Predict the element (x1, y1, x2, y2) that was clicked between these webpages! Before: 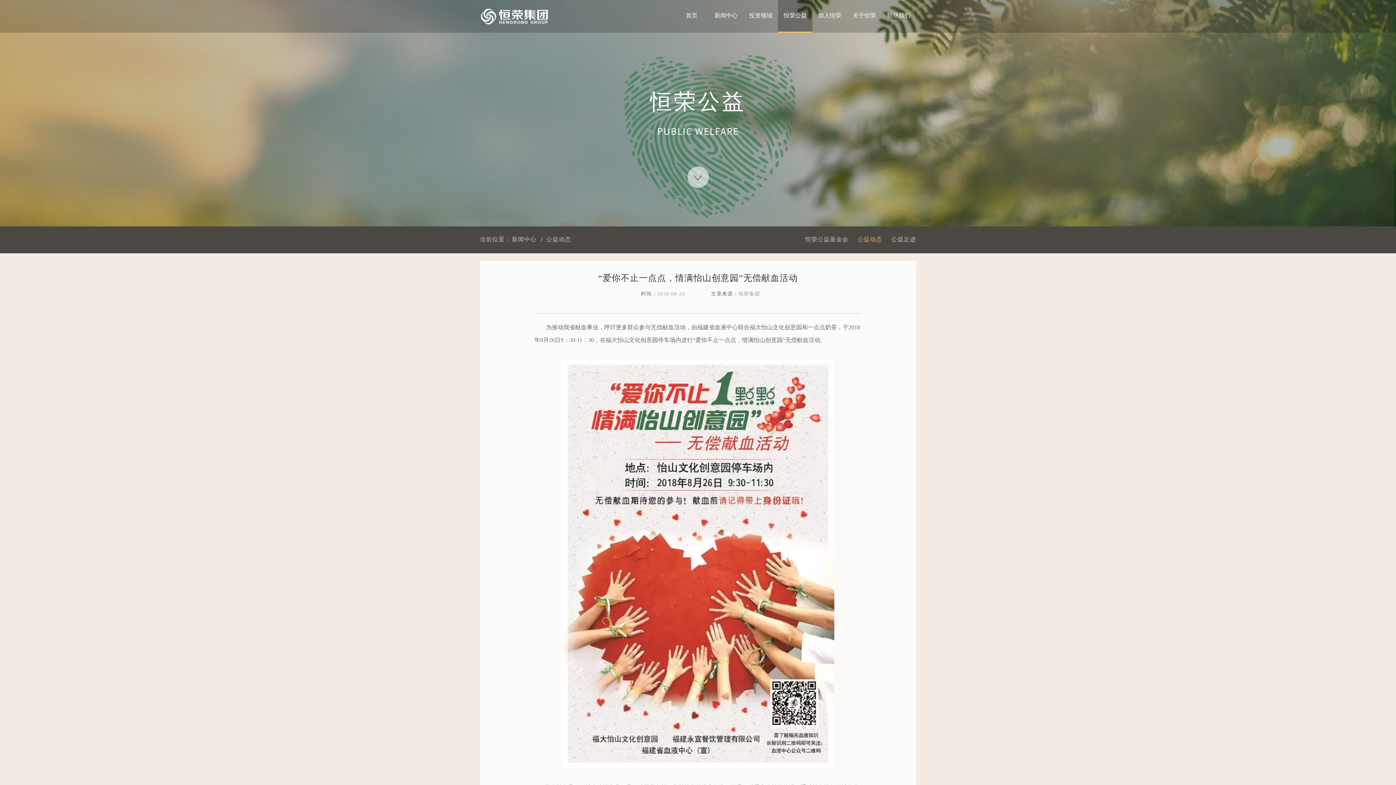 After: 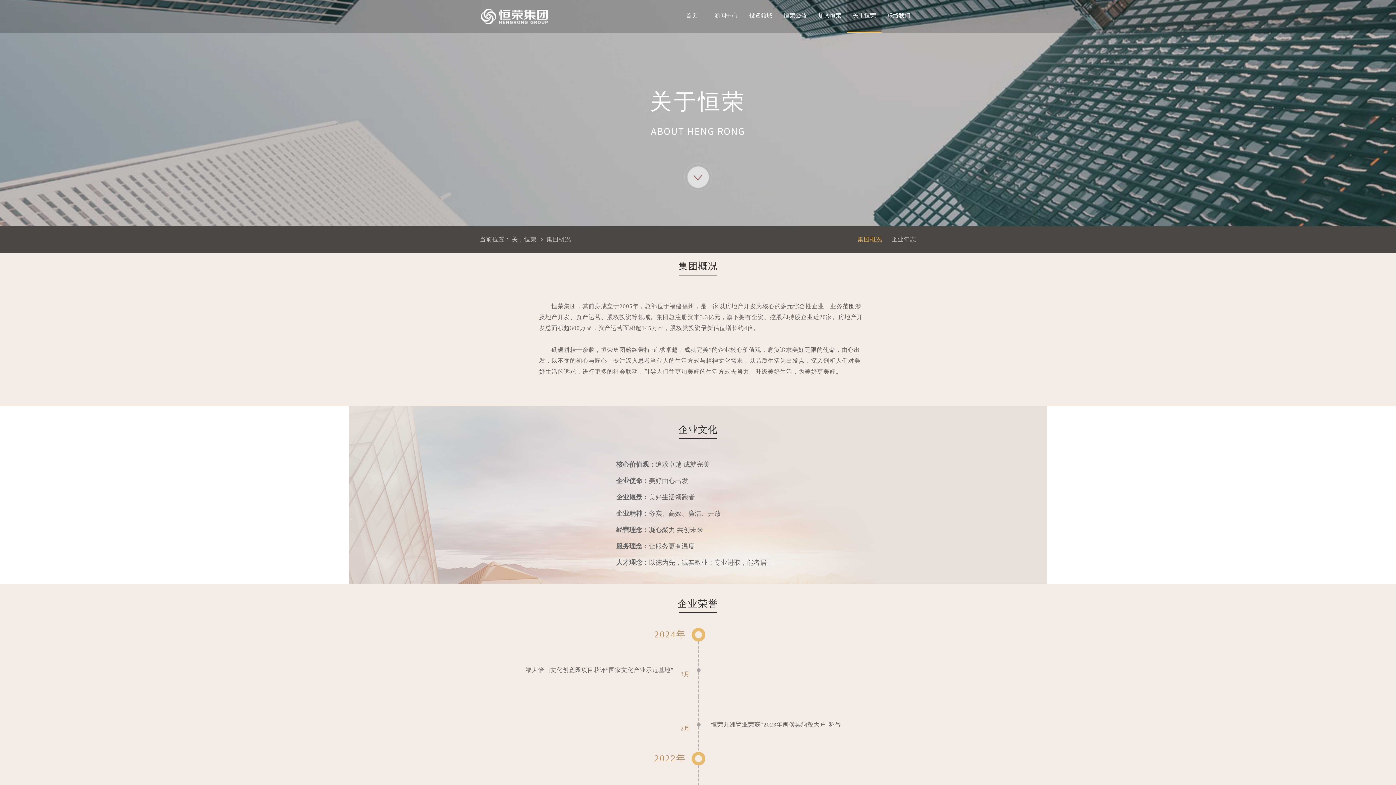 Action: label: 关于恒荣 bbox: (847, 0, 881, 32)